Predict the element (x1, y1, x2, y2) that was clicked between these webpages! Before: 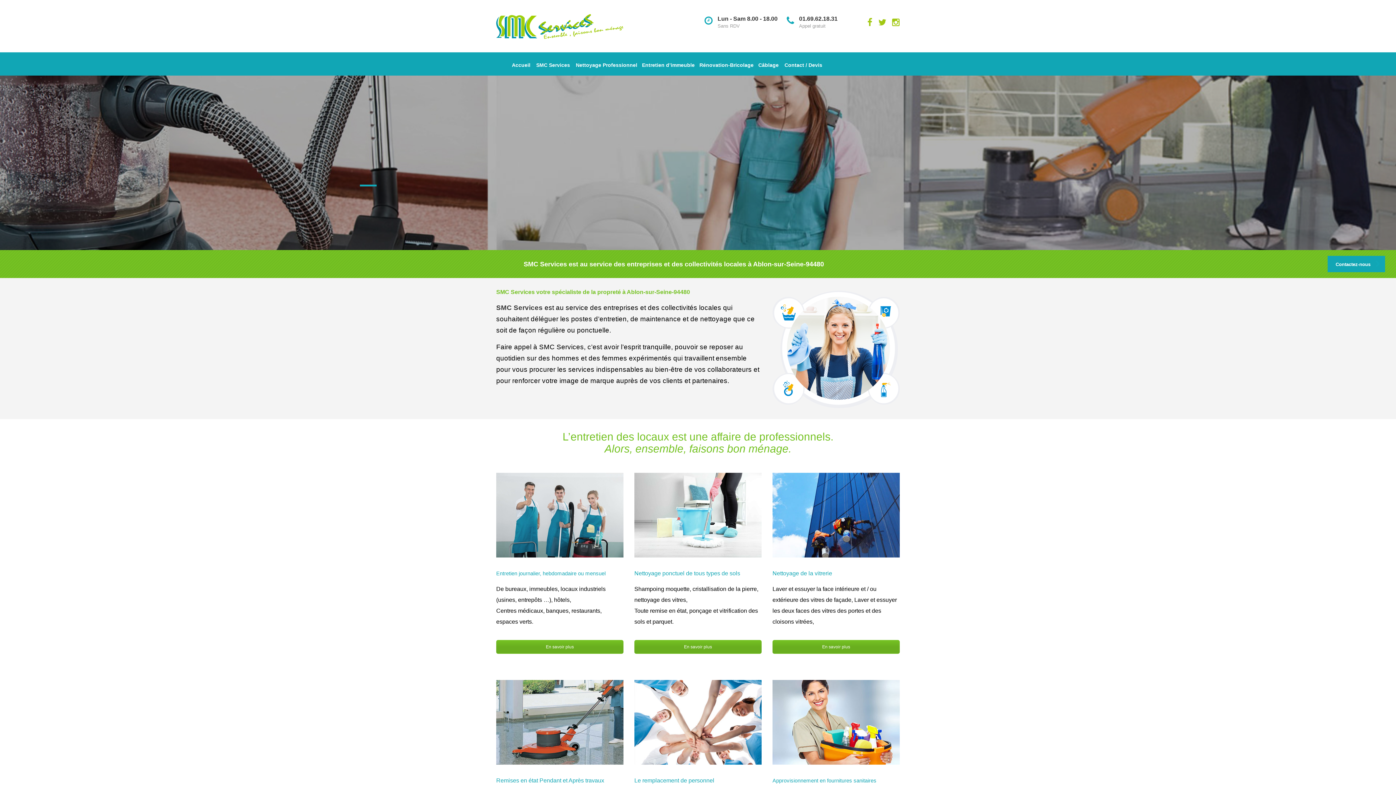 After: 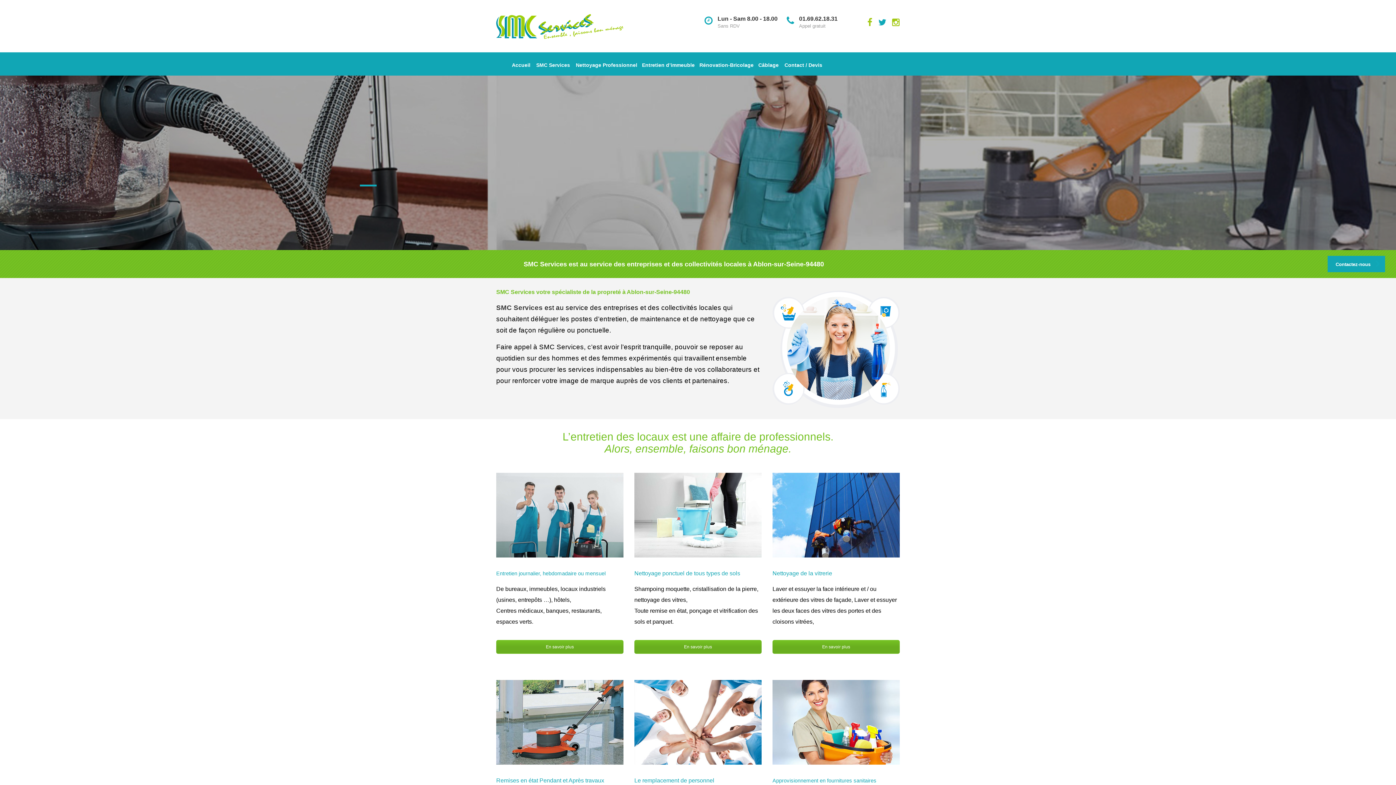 Action: bbox: (878, 17, 886, 26)